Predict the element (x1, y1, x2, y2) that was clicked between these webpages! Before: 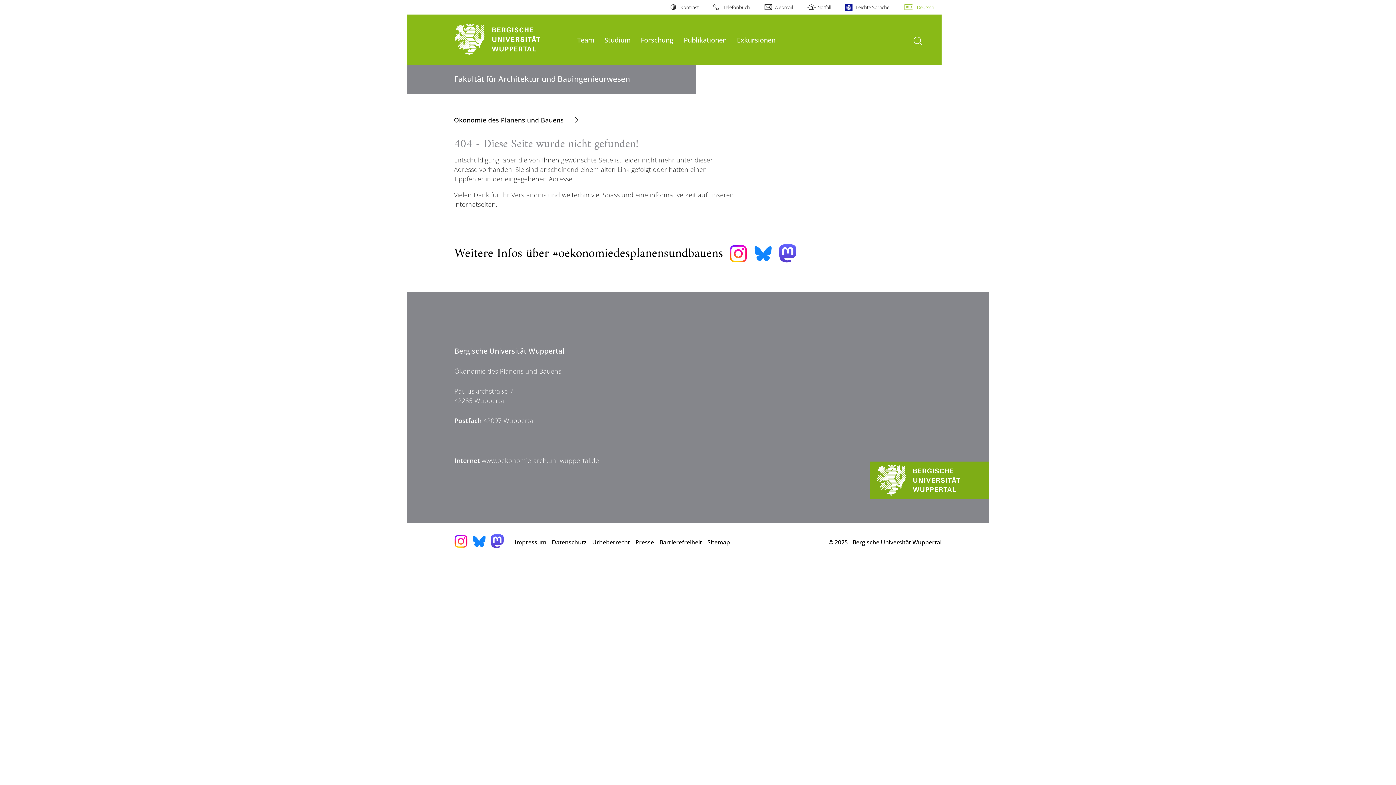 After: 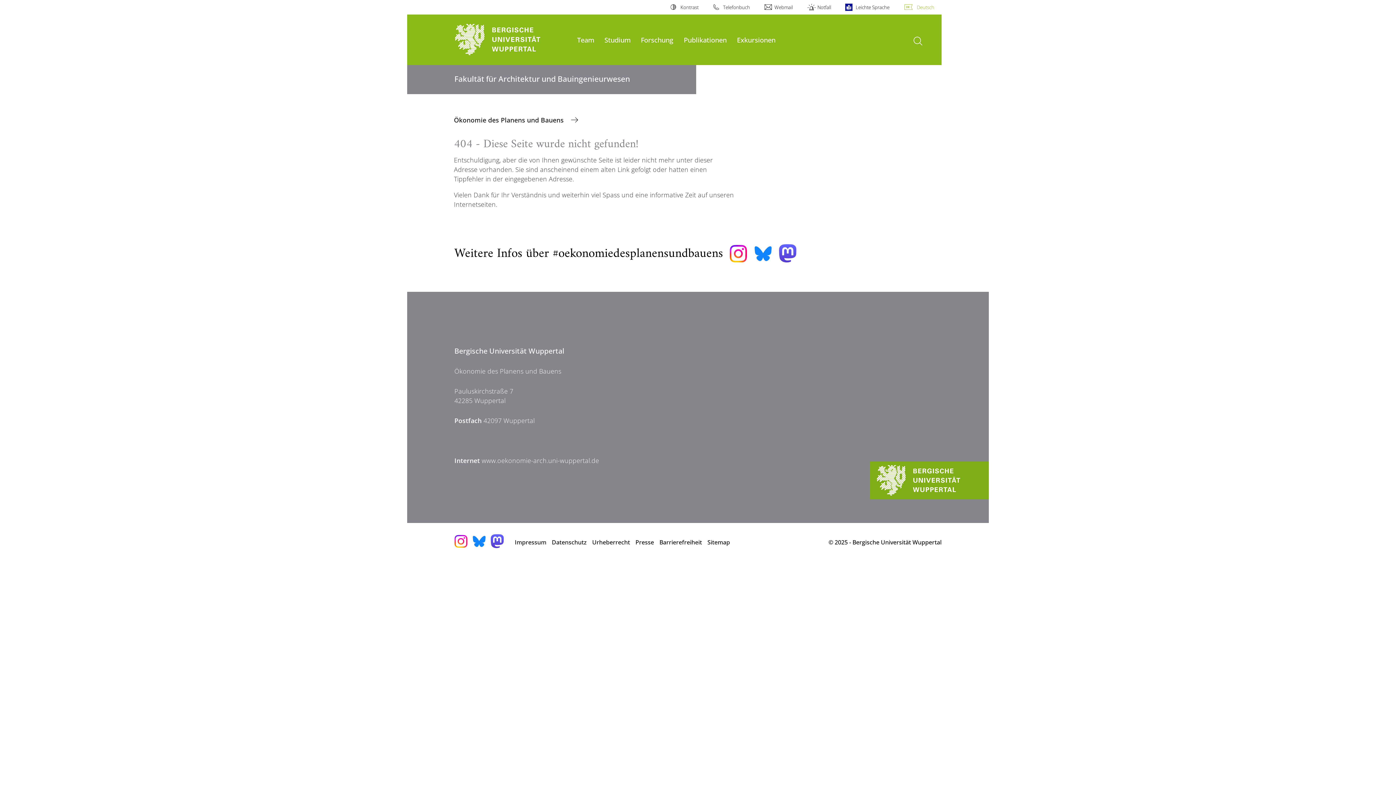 Action: bbox: (904, 0, 934, 14) label: Deutsch